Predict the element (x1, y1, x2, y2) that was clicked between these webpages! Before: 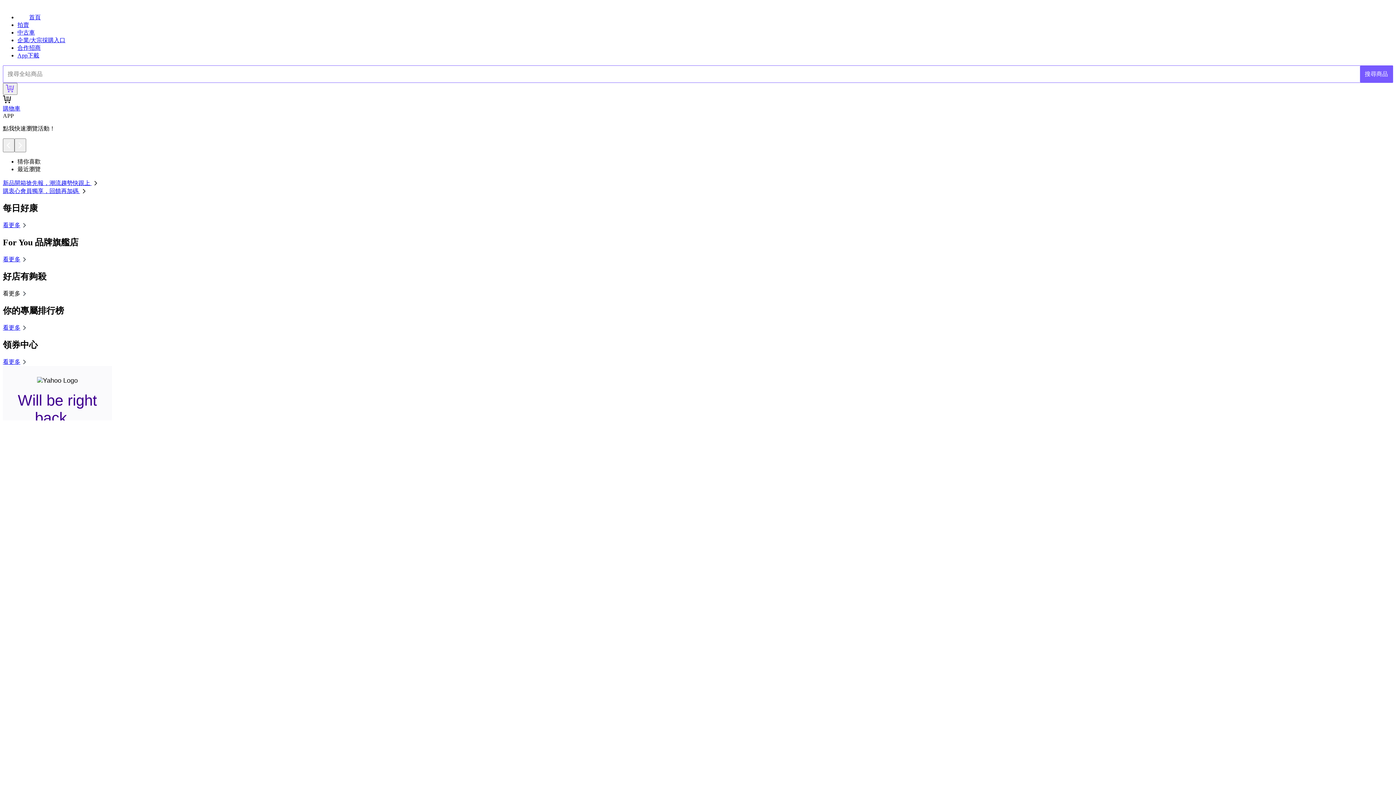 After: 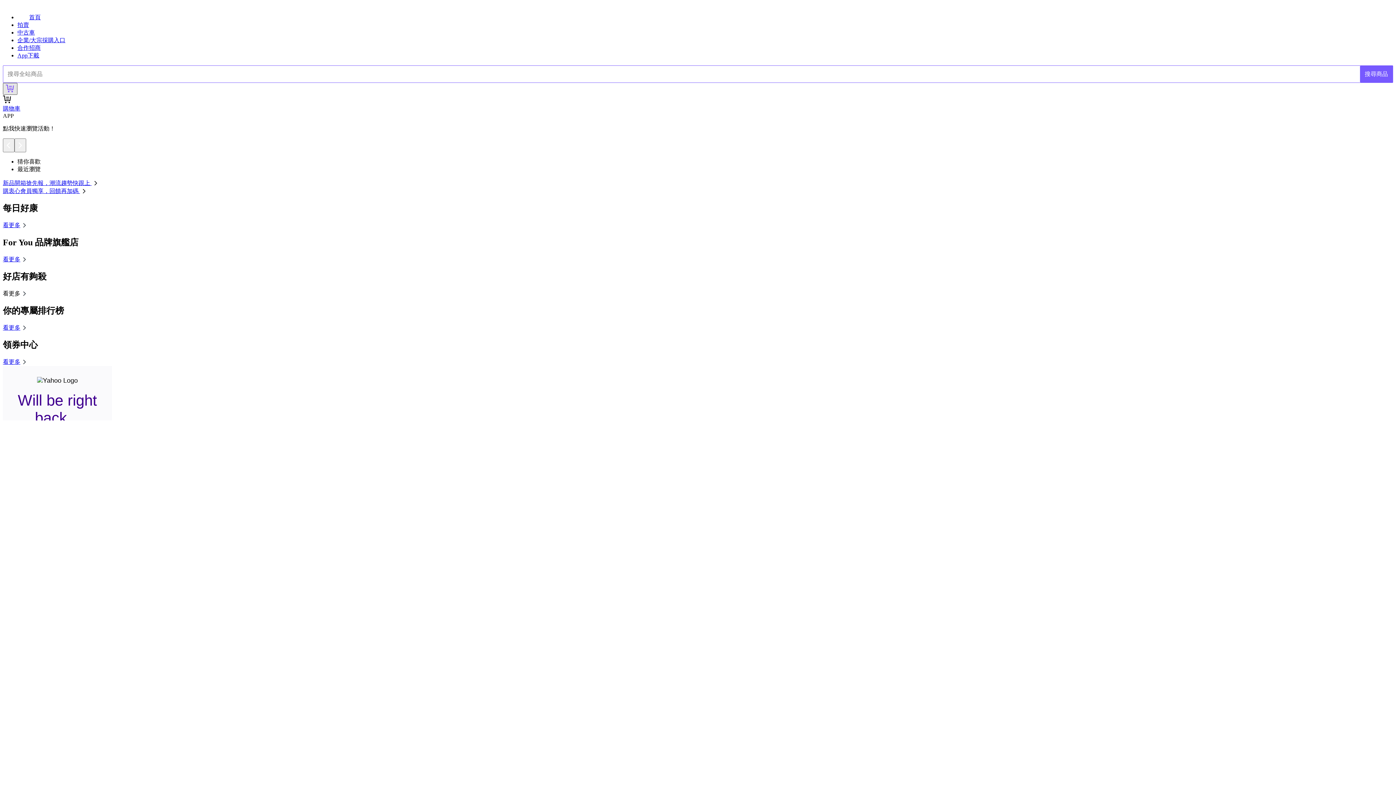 Action: bbox: (2, 83, 17, 95)